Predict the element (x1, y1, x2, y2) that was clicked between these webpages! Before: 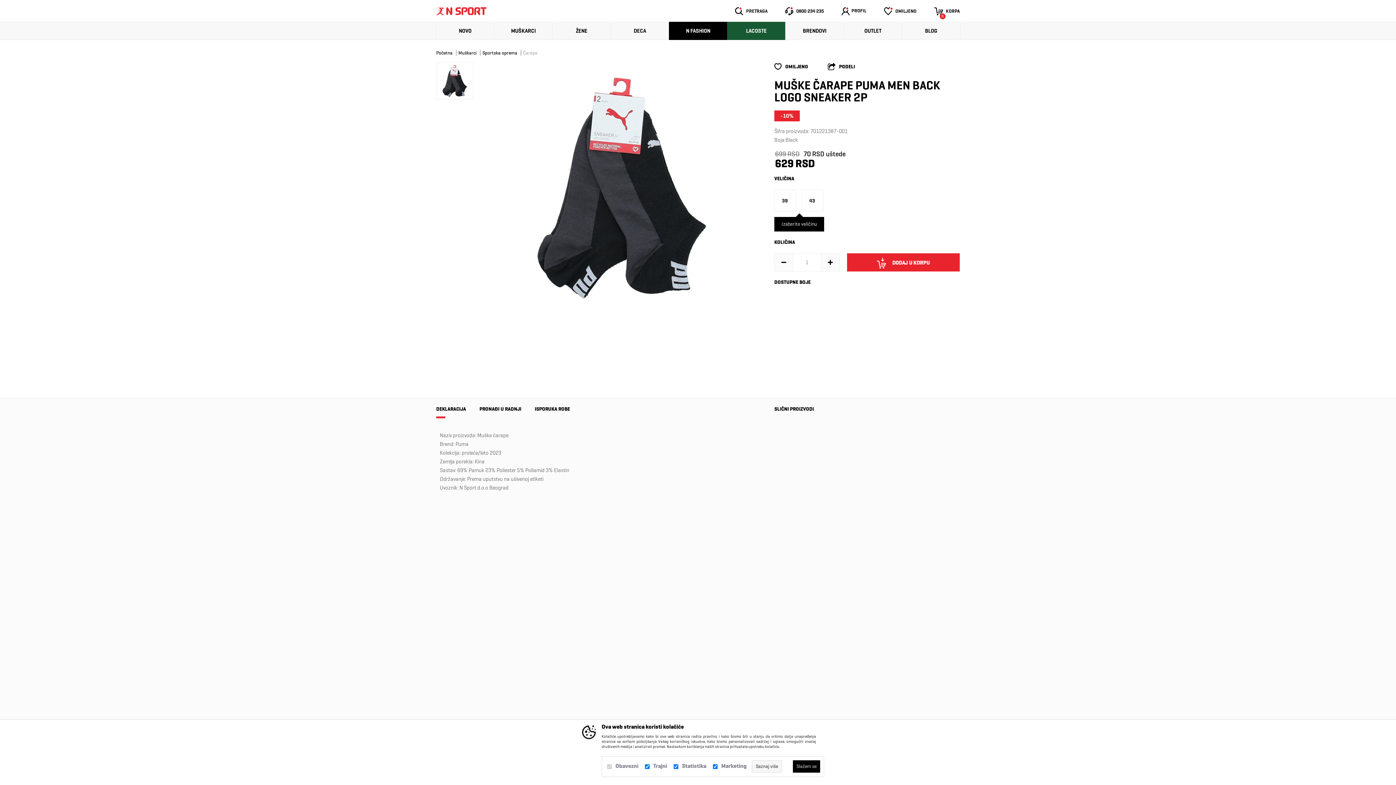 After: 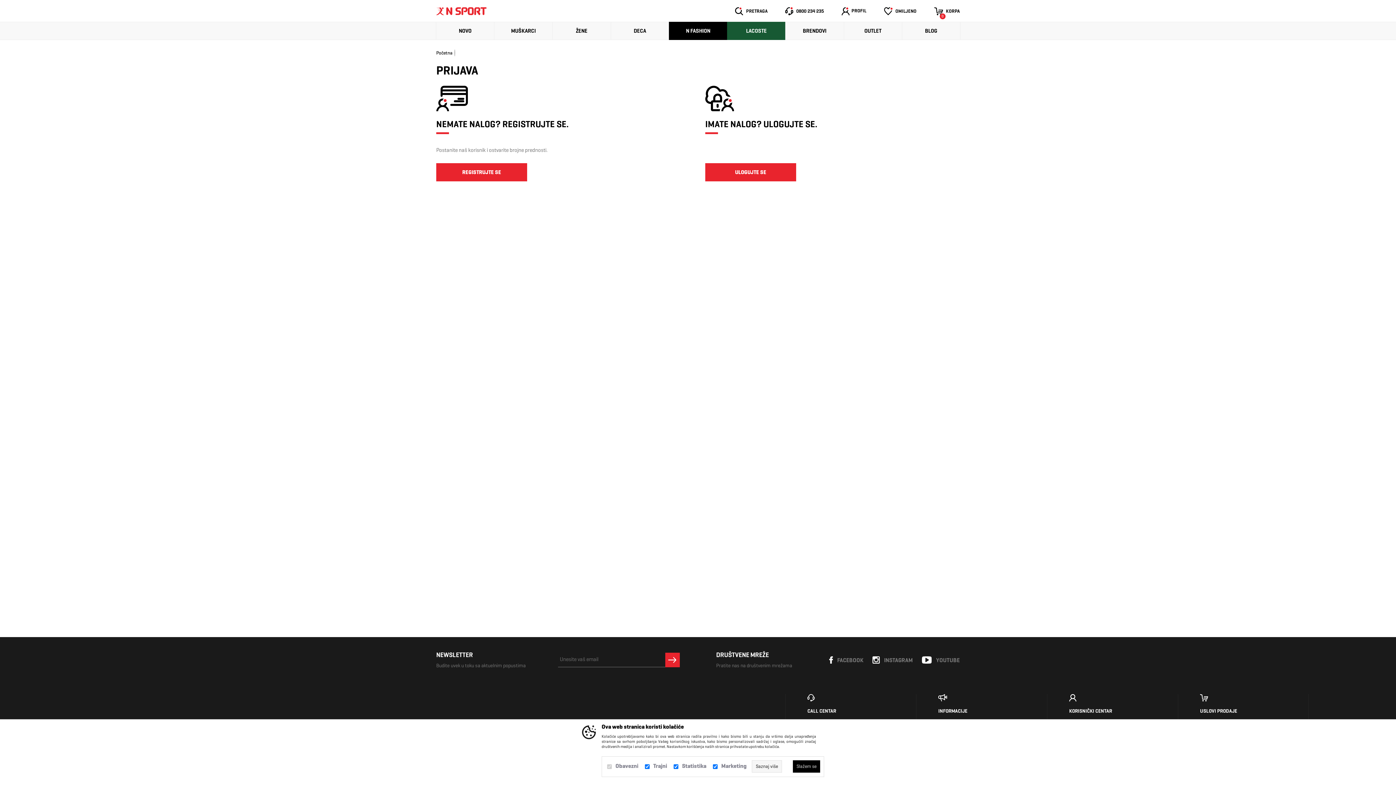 Action: label:  

OMILJENO bbox: (884, 0, 916, 22)